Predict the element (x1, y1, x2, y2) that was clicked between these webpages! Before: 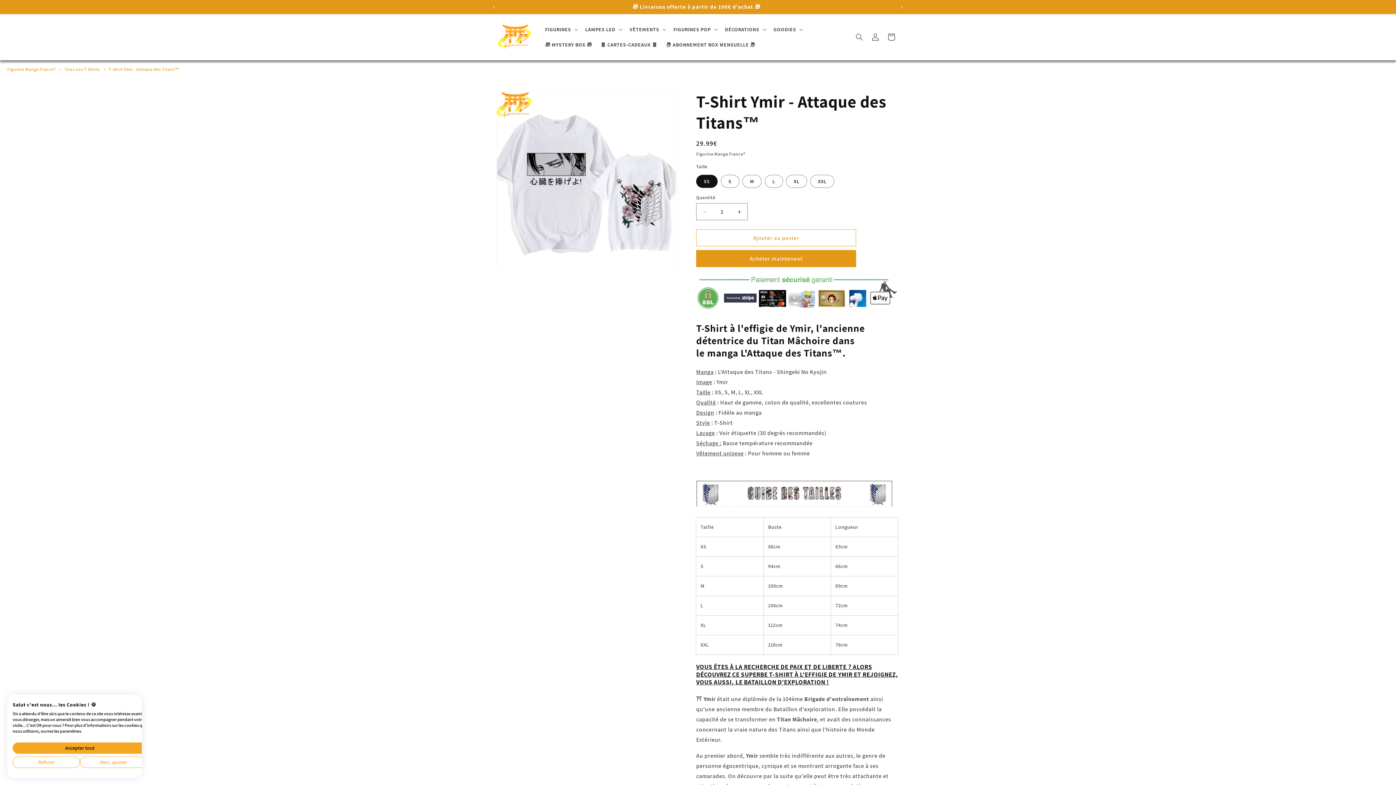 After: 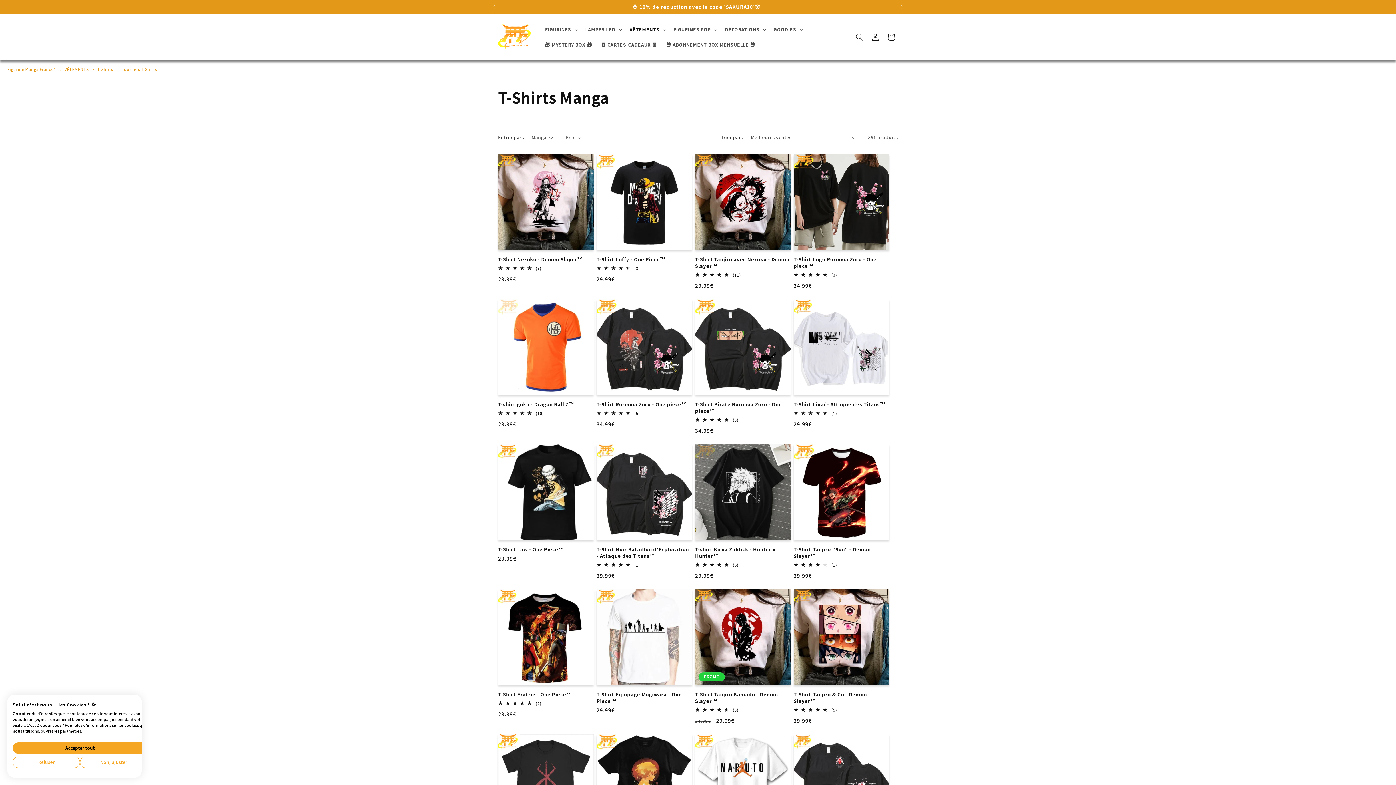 Action: label: Tous nos T-Shirts bbox: (64, 66, 99, 72)